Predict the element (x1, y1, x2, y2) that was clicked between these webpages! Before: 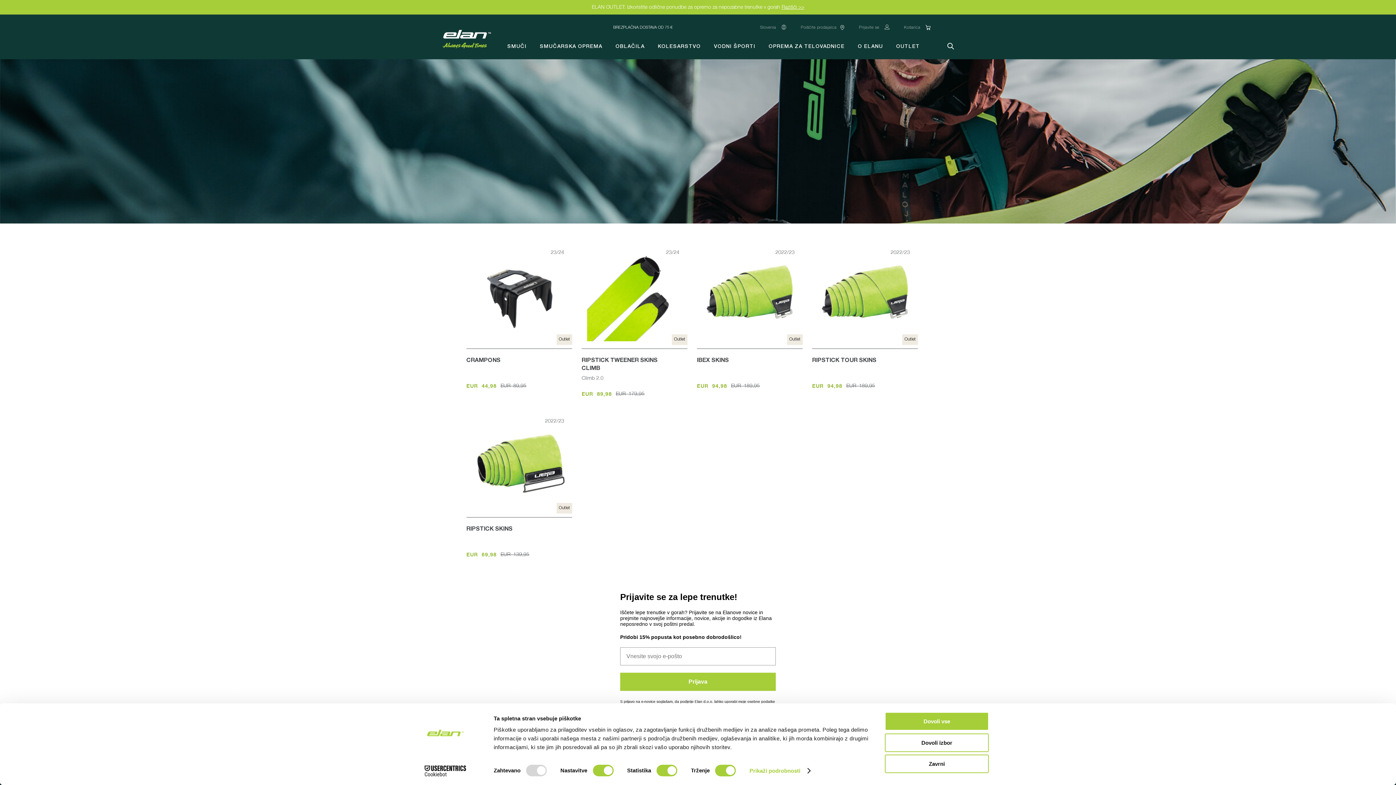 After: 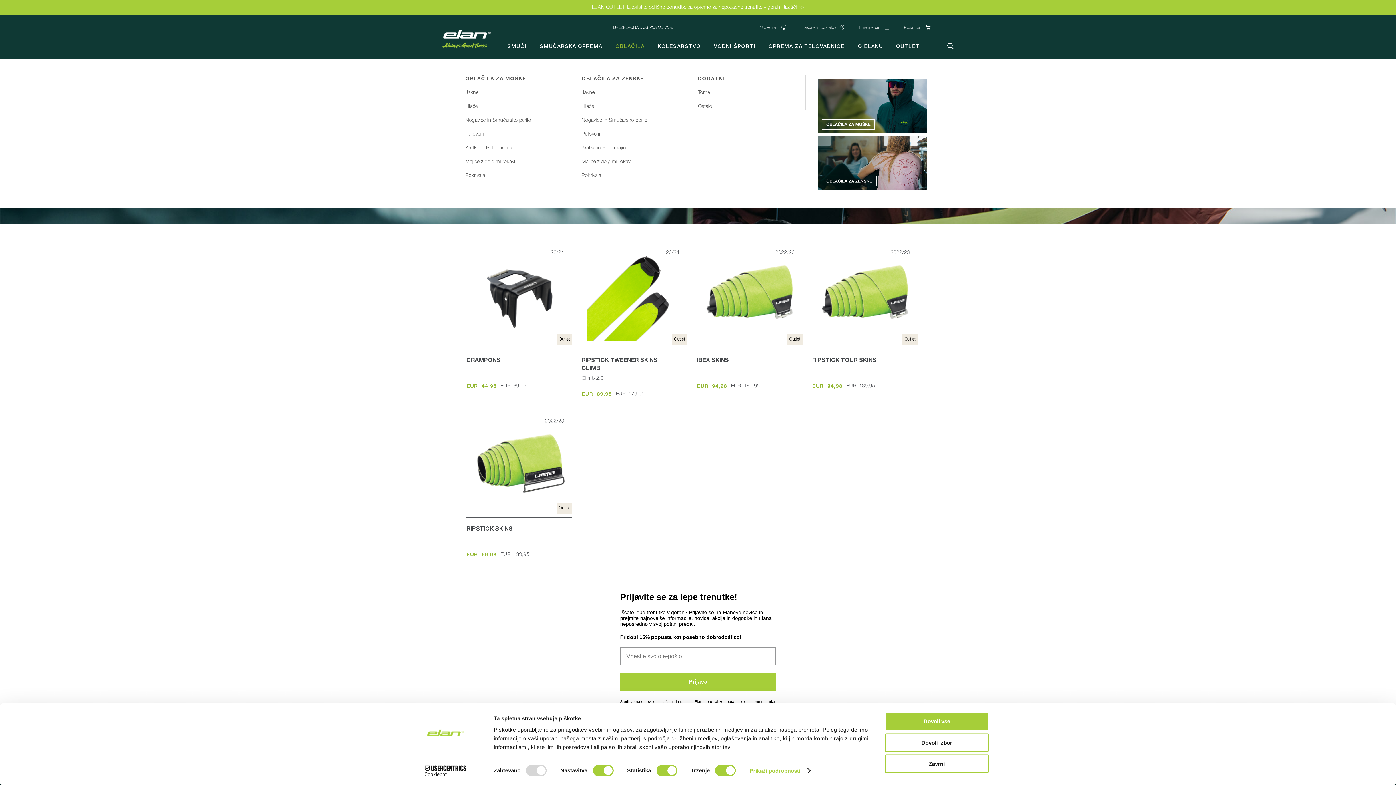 Action: bbox: (609, 34, 651, 59) label: OBLAČILA
TOGGLE